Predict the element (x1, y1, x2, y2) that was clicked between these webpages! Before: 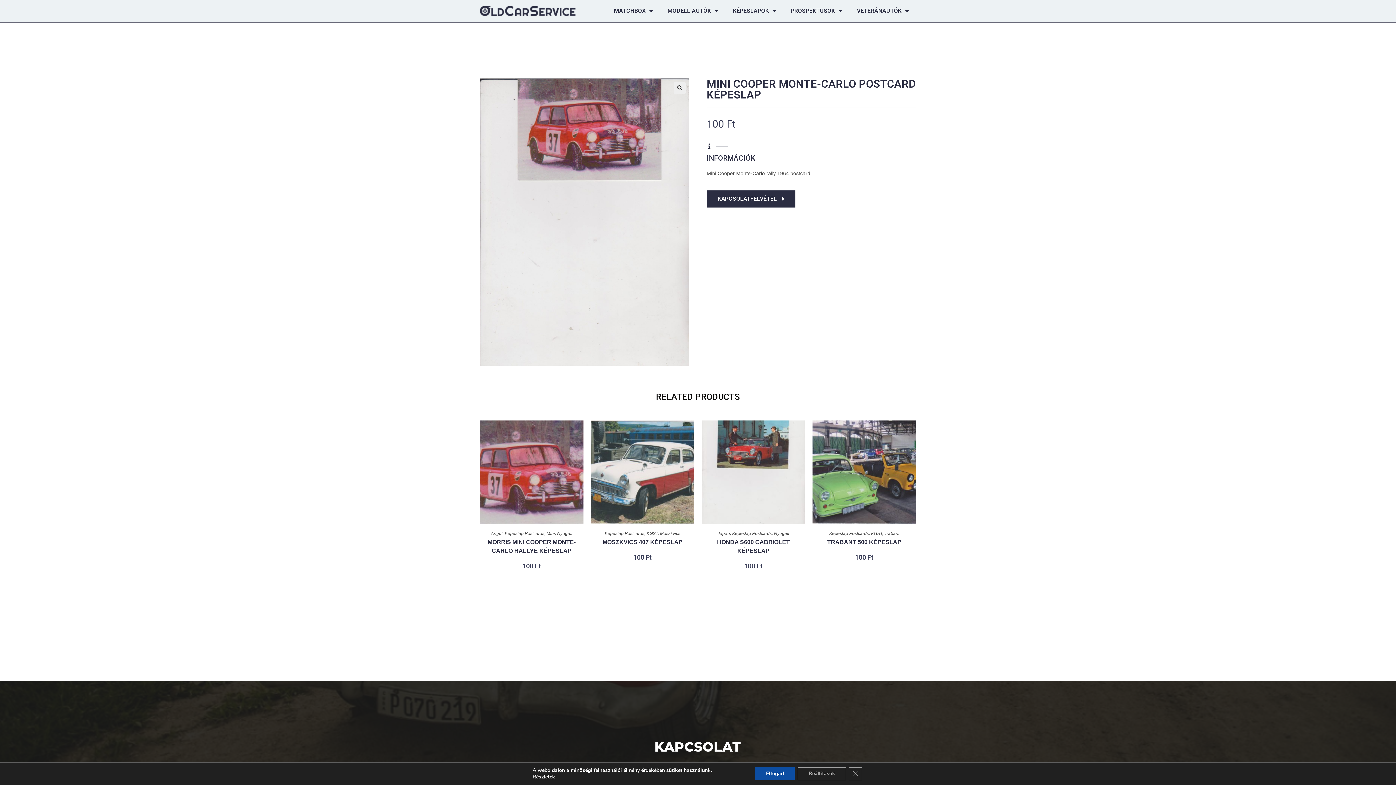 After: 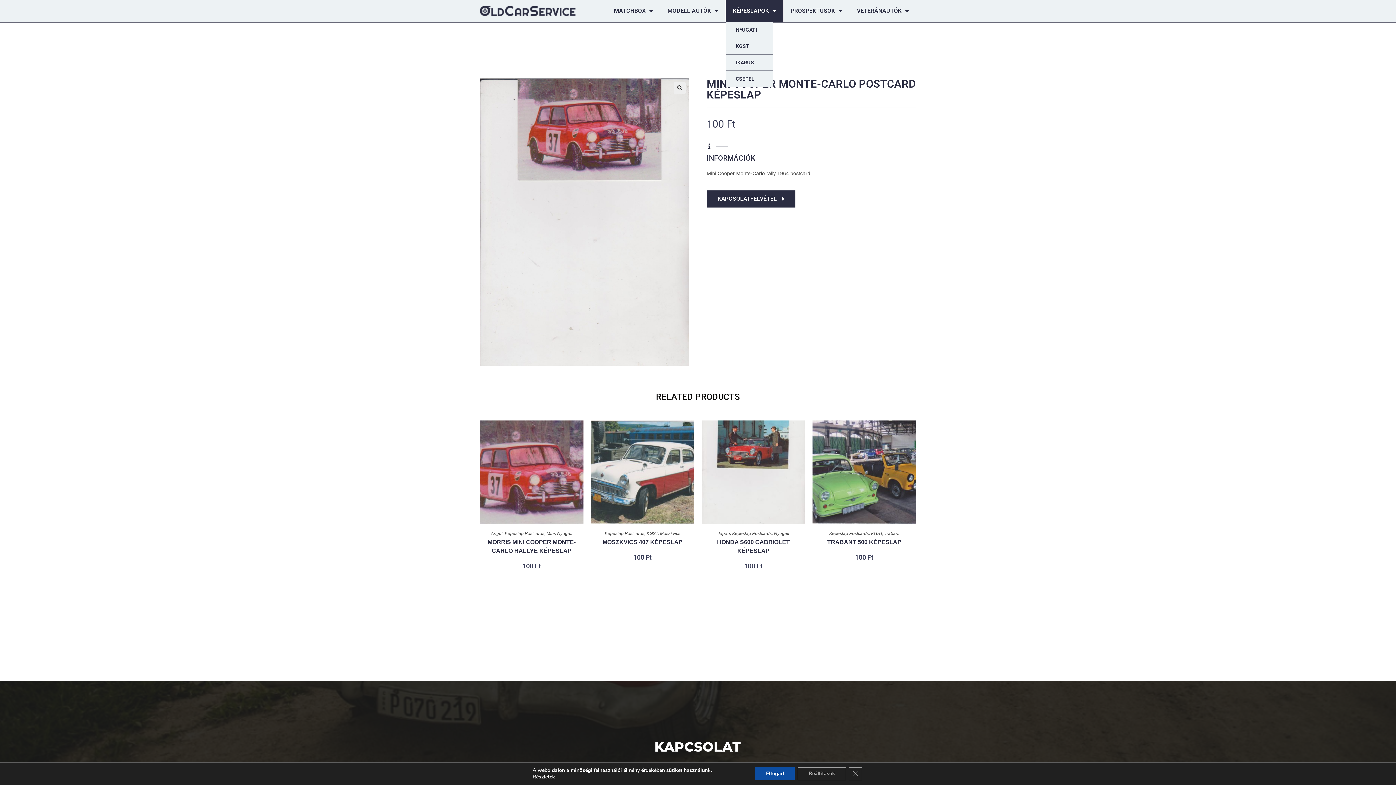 Action: label: KÉPESLAPOK bbox: (725, 0, 783, 21)